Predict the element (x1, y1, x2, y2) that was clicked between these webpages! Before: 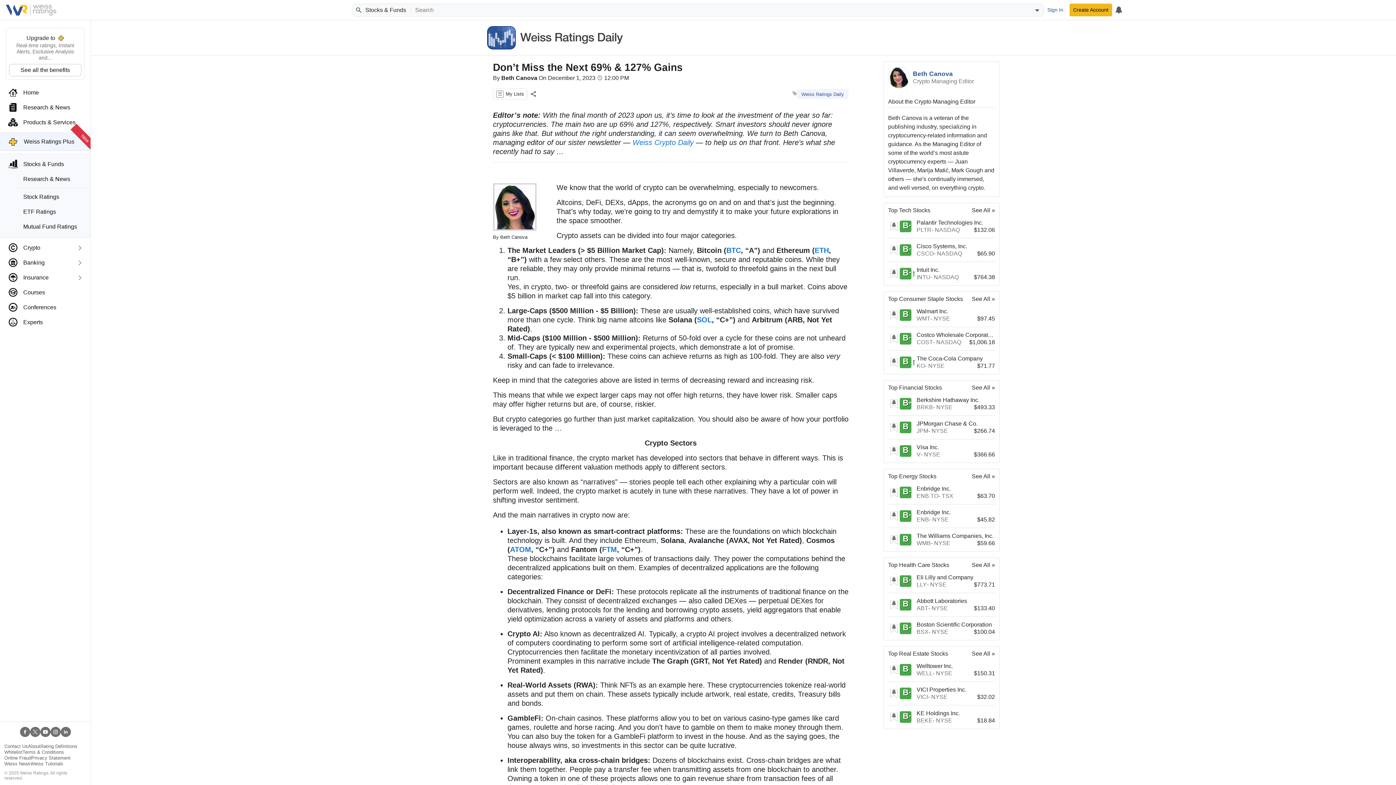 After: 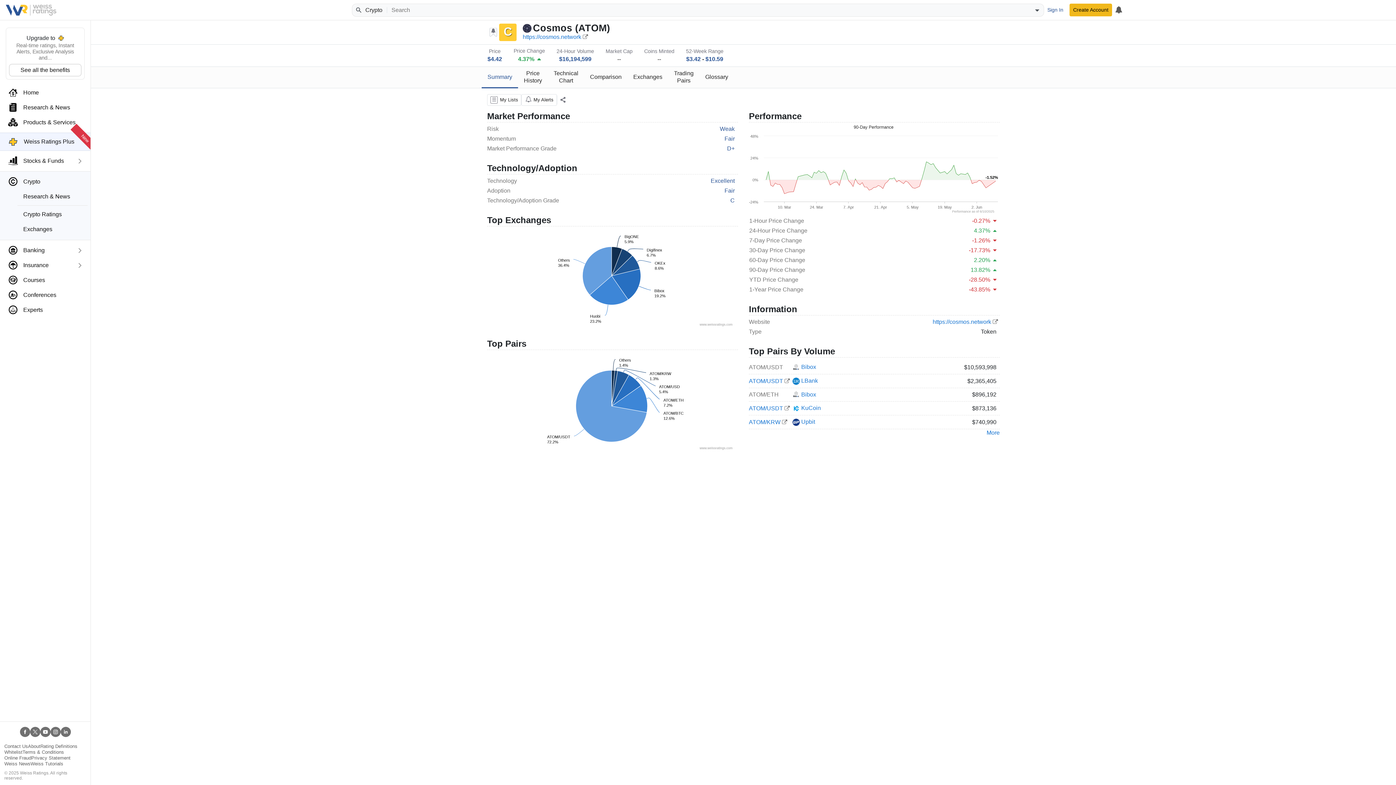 Action: label: ATOM bbox: (510, 545, 531, 553)